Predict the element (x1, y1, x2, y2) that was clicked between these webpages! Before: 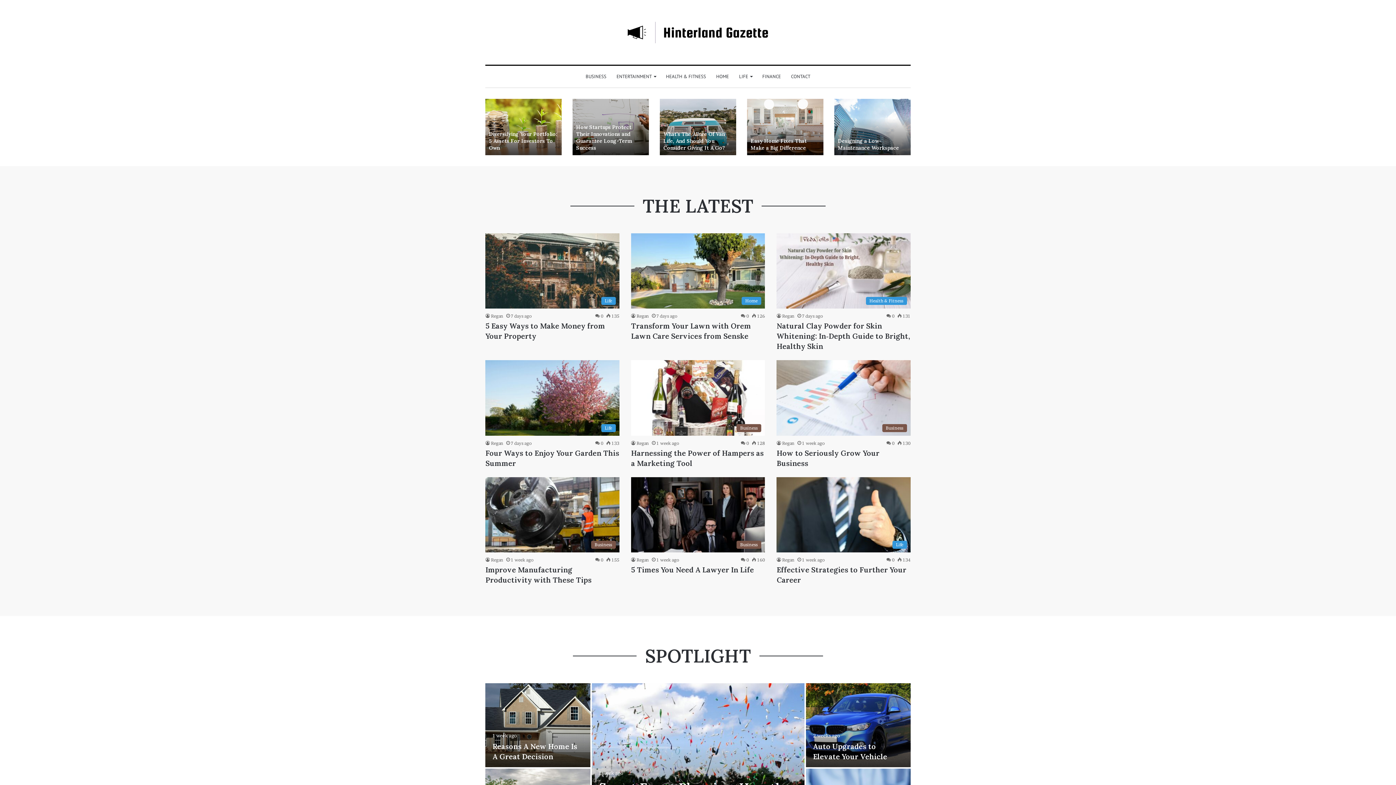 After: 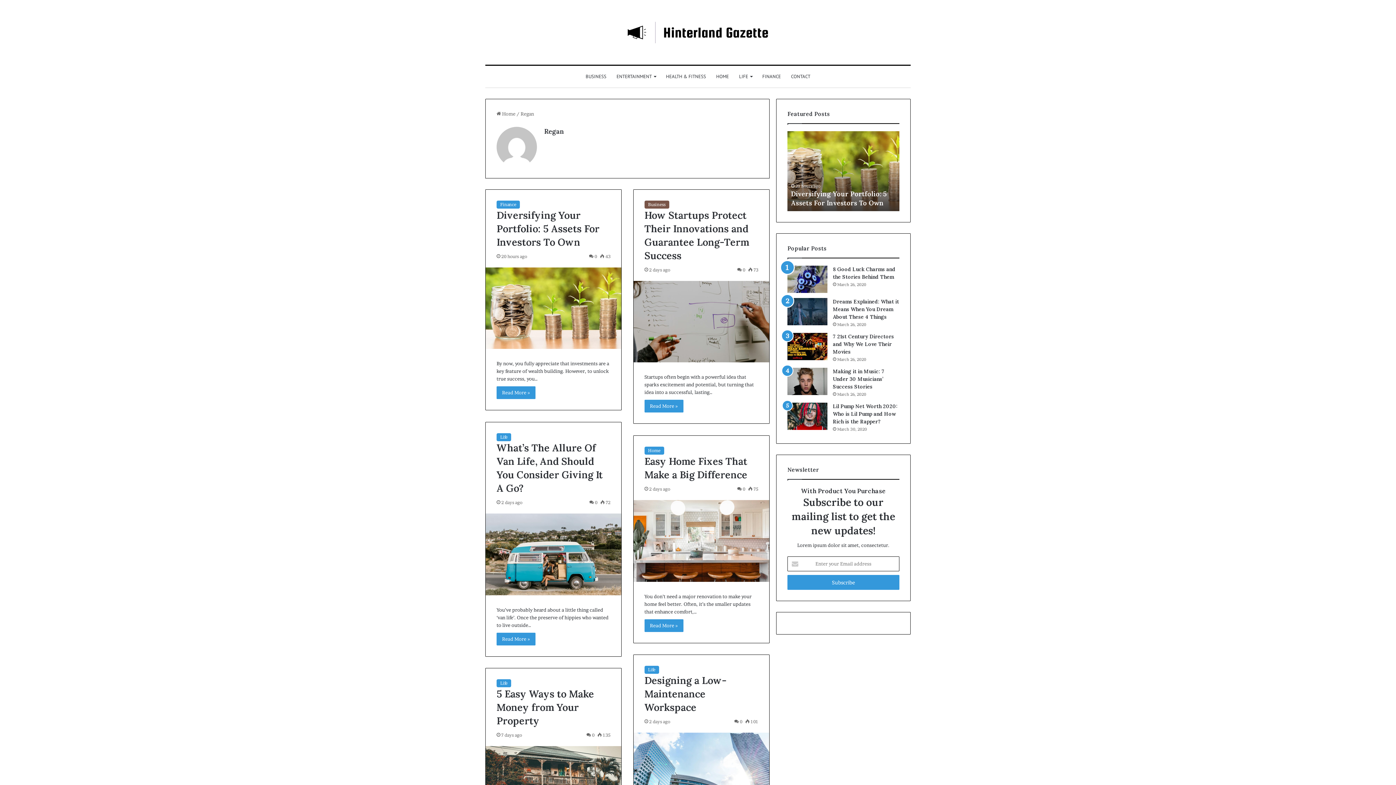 Action: label: Regan bbox: (631, 557, 649, 563)